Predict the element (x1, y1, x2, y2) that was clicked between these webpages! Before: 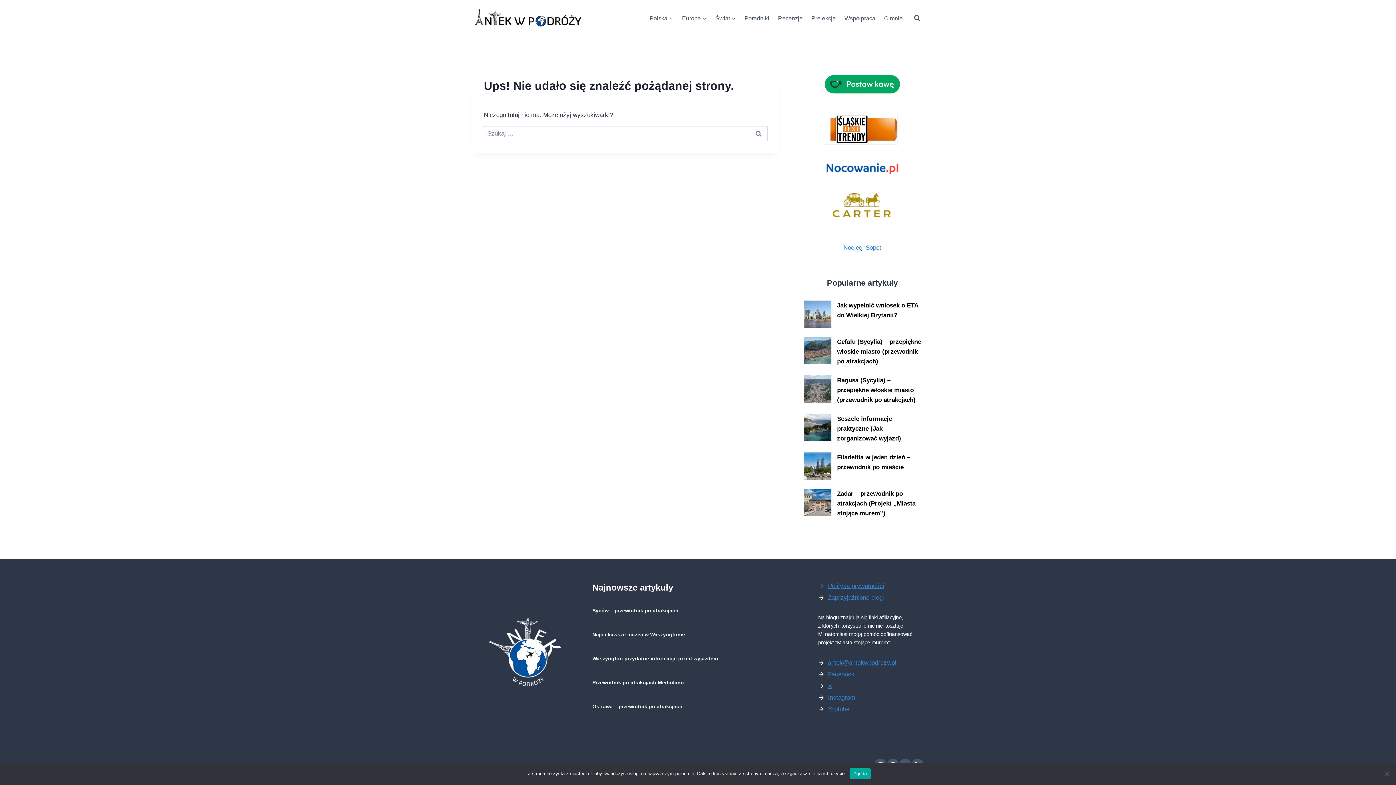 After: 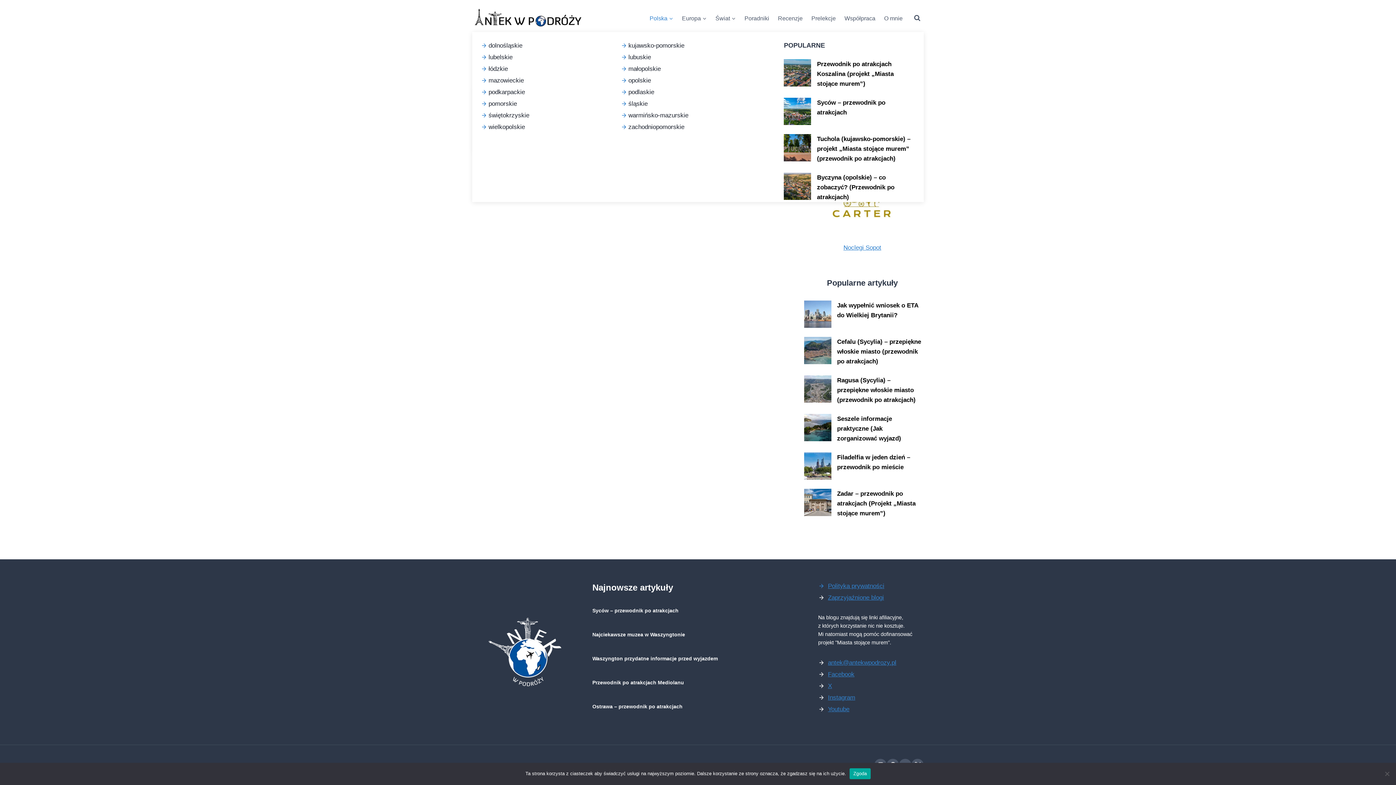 Action: label: Polska bbox: (645, 4, 677, 32)